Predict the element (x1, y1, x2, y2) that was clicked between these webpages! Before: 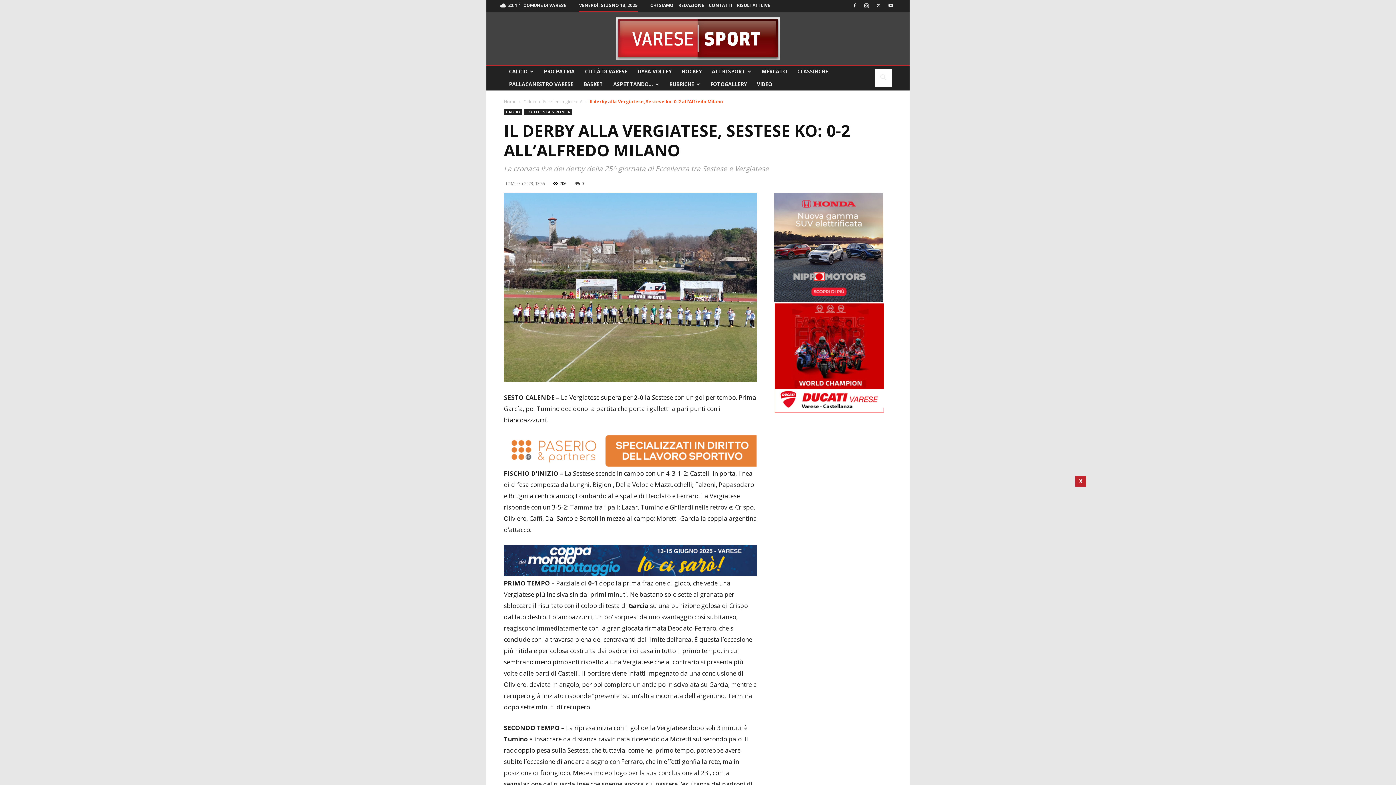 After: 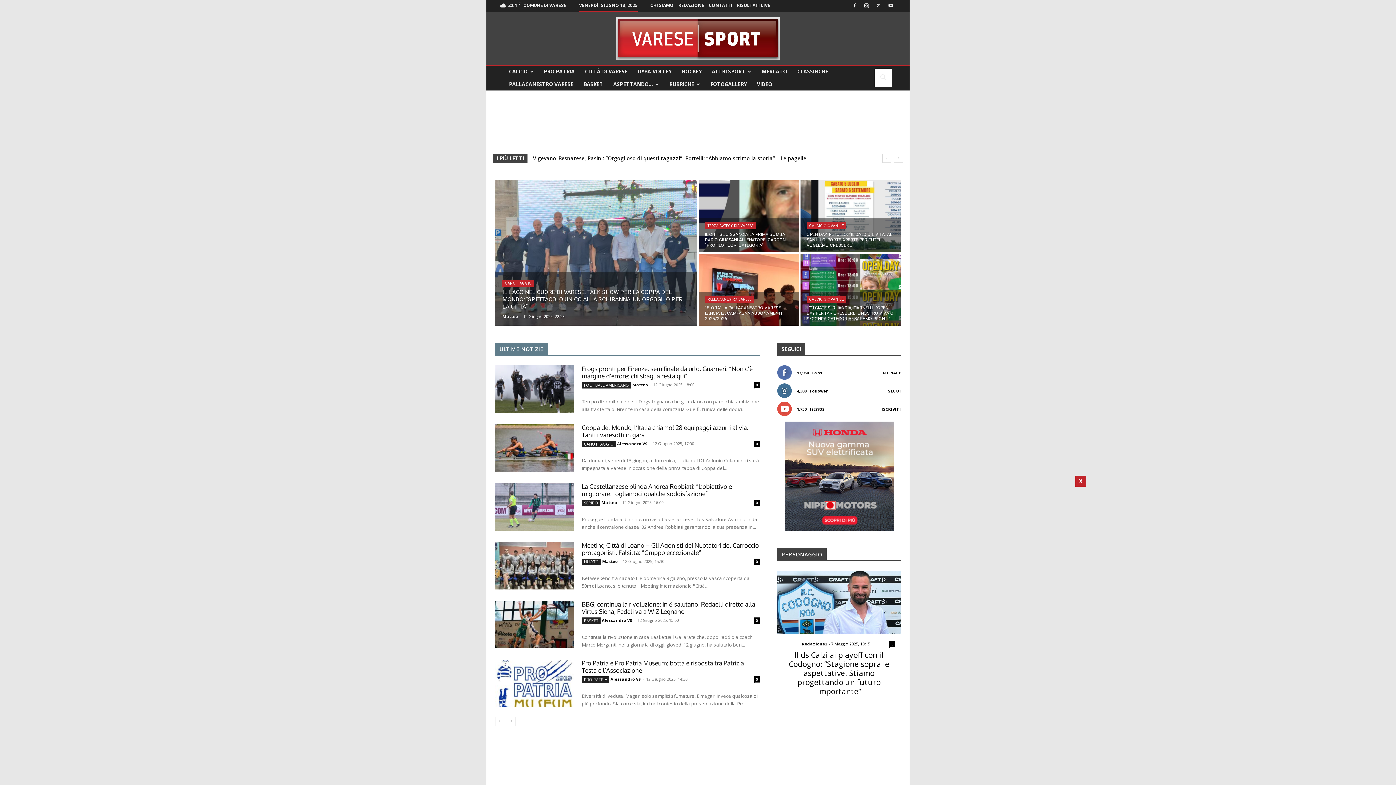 Action: bbox: (504, 98, 516, 104) label: Home